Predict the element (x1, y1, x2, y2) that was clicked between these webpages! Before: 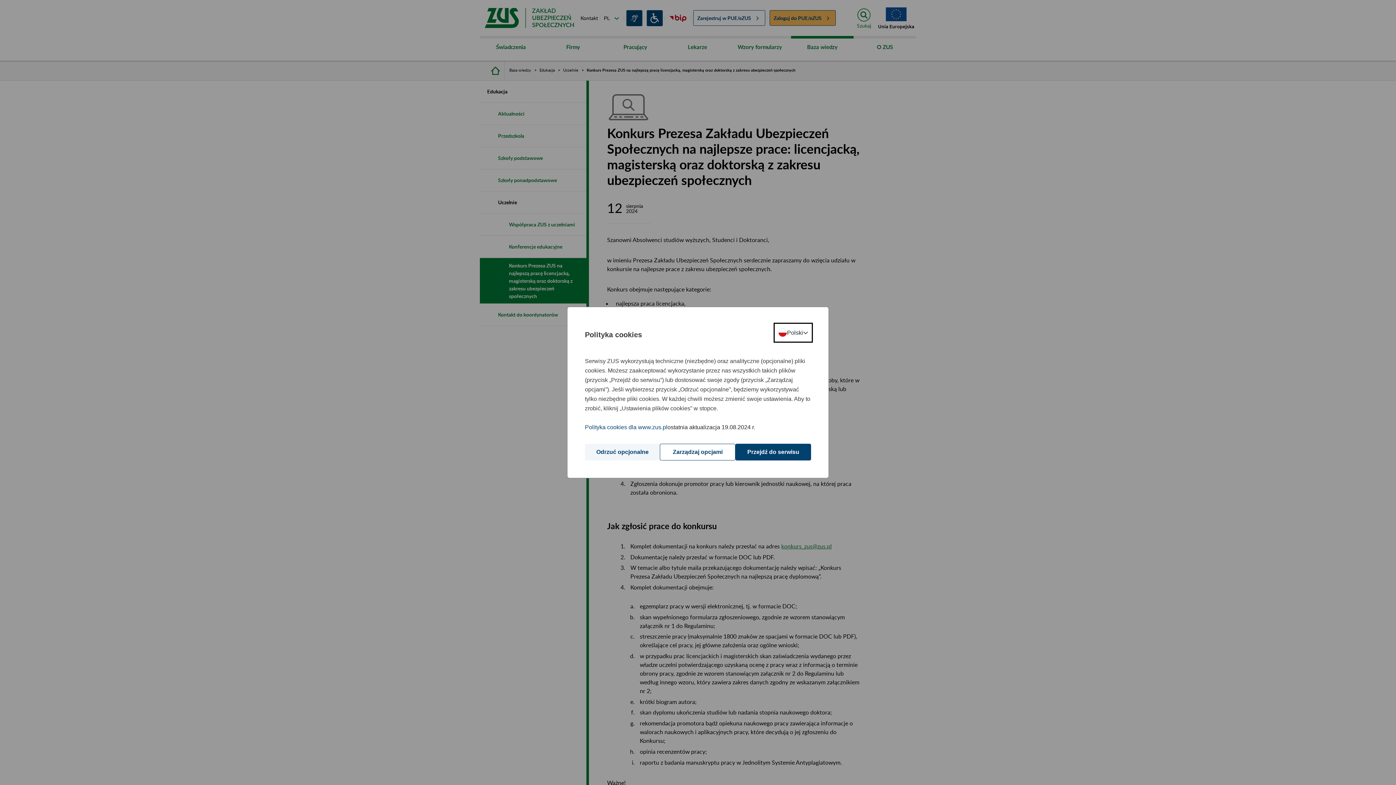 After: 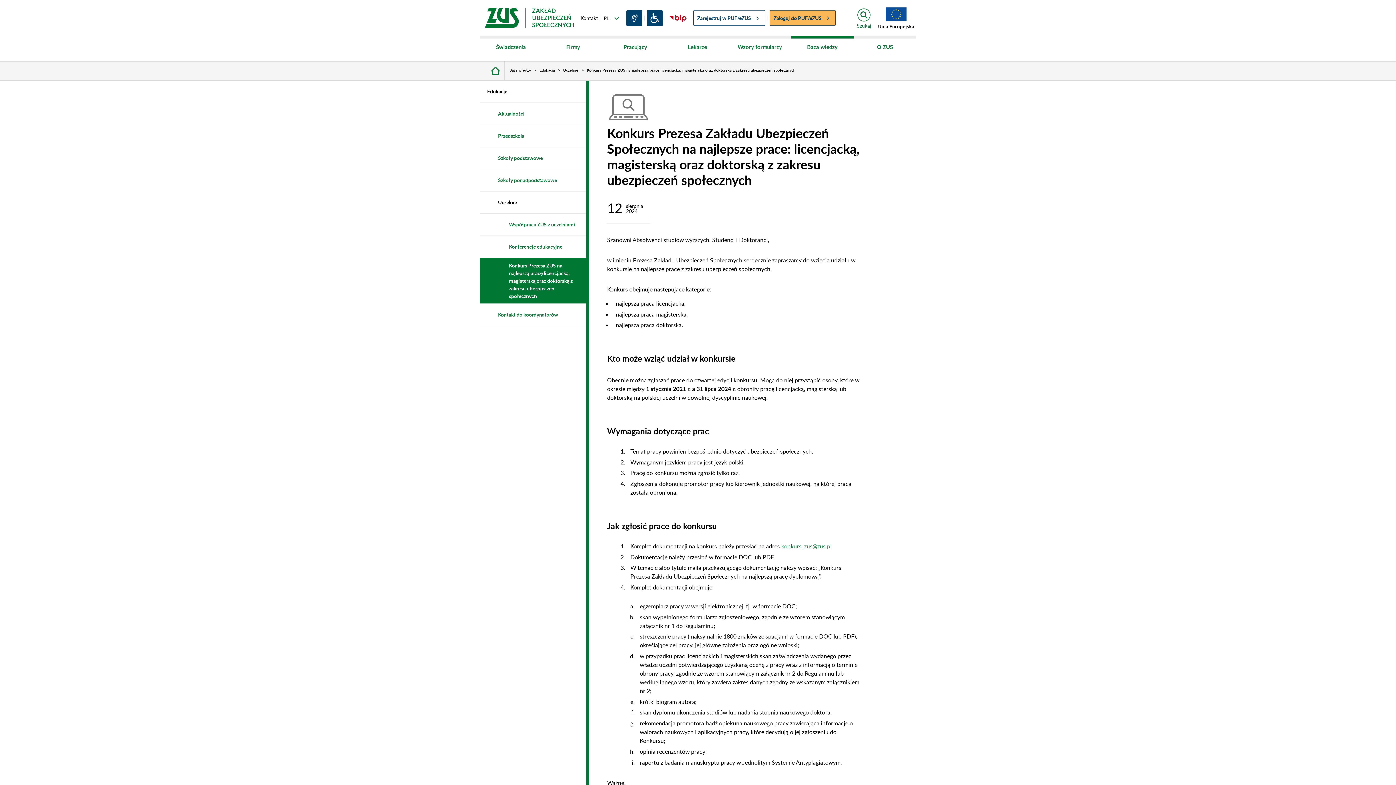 Action: bbox: (735, 444, 811, 460) label: Przejdź do serwisu